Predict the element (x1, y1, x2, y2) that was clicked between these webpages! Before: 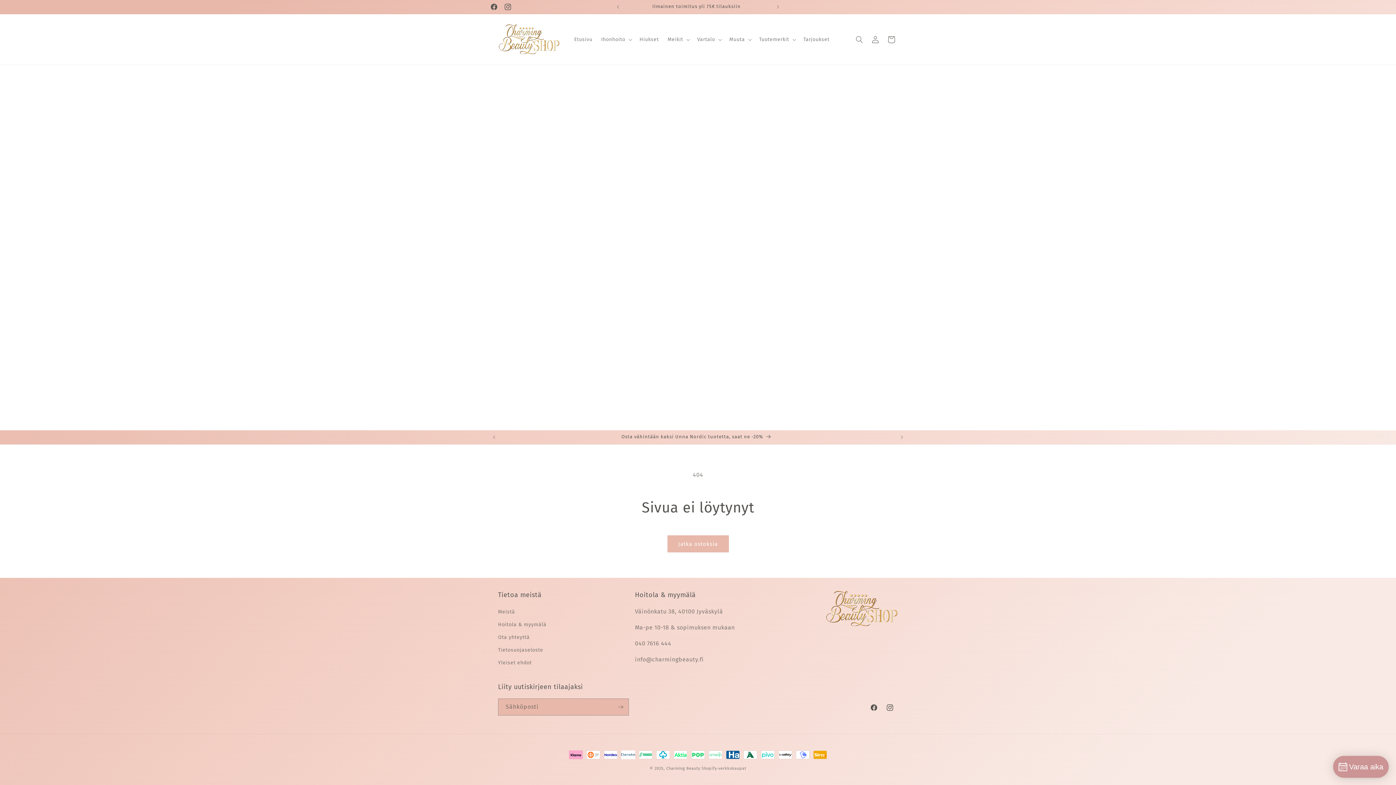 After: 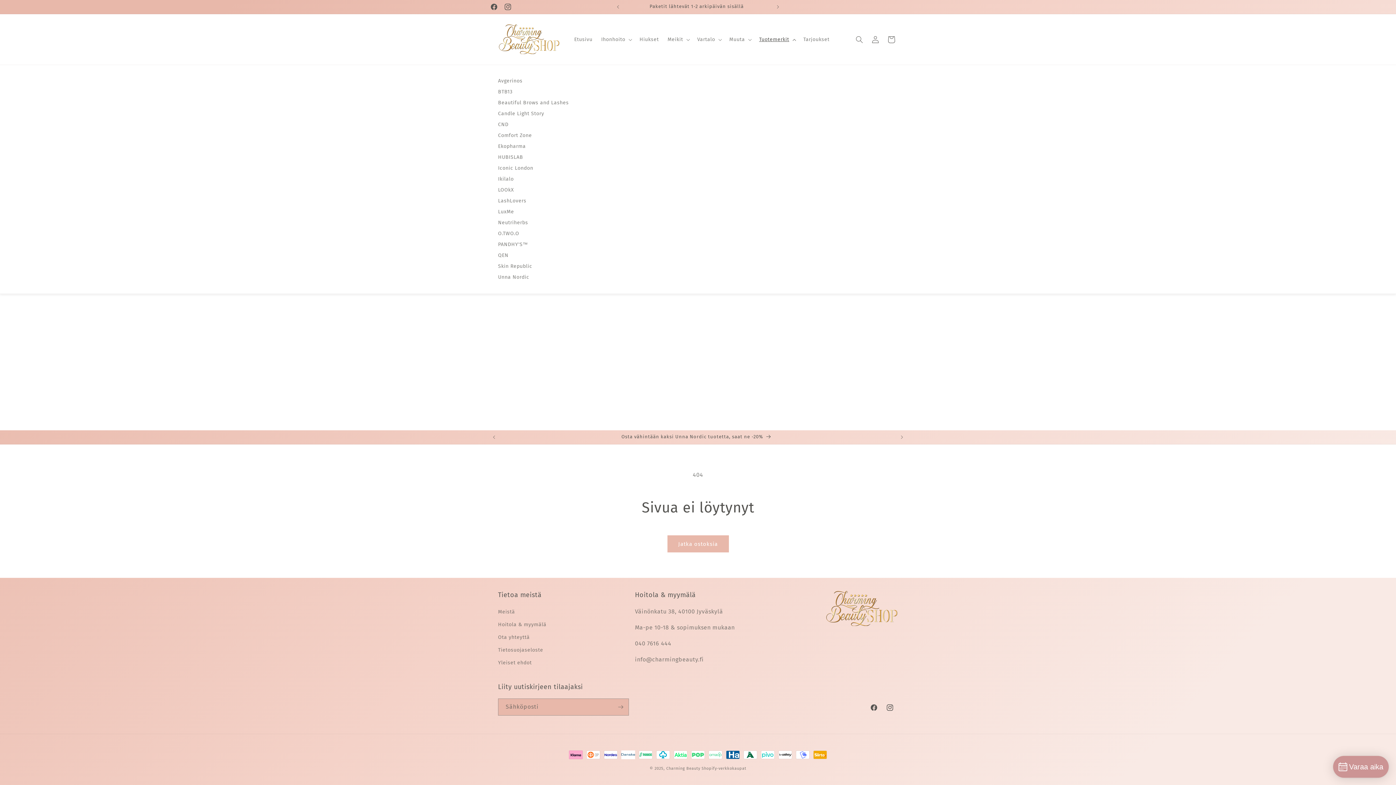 Action: bbox: (754, 31, 799, 47) label: Tuotemerkit